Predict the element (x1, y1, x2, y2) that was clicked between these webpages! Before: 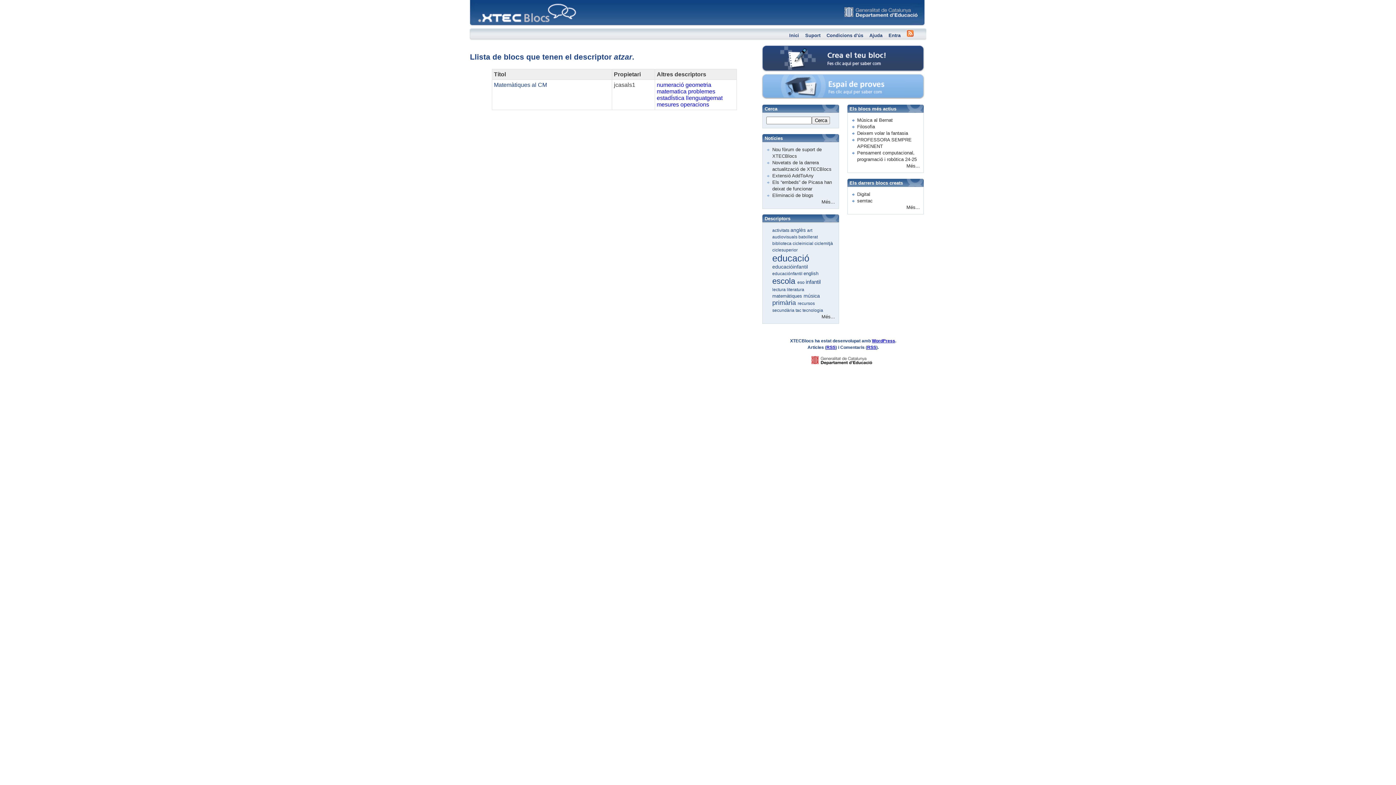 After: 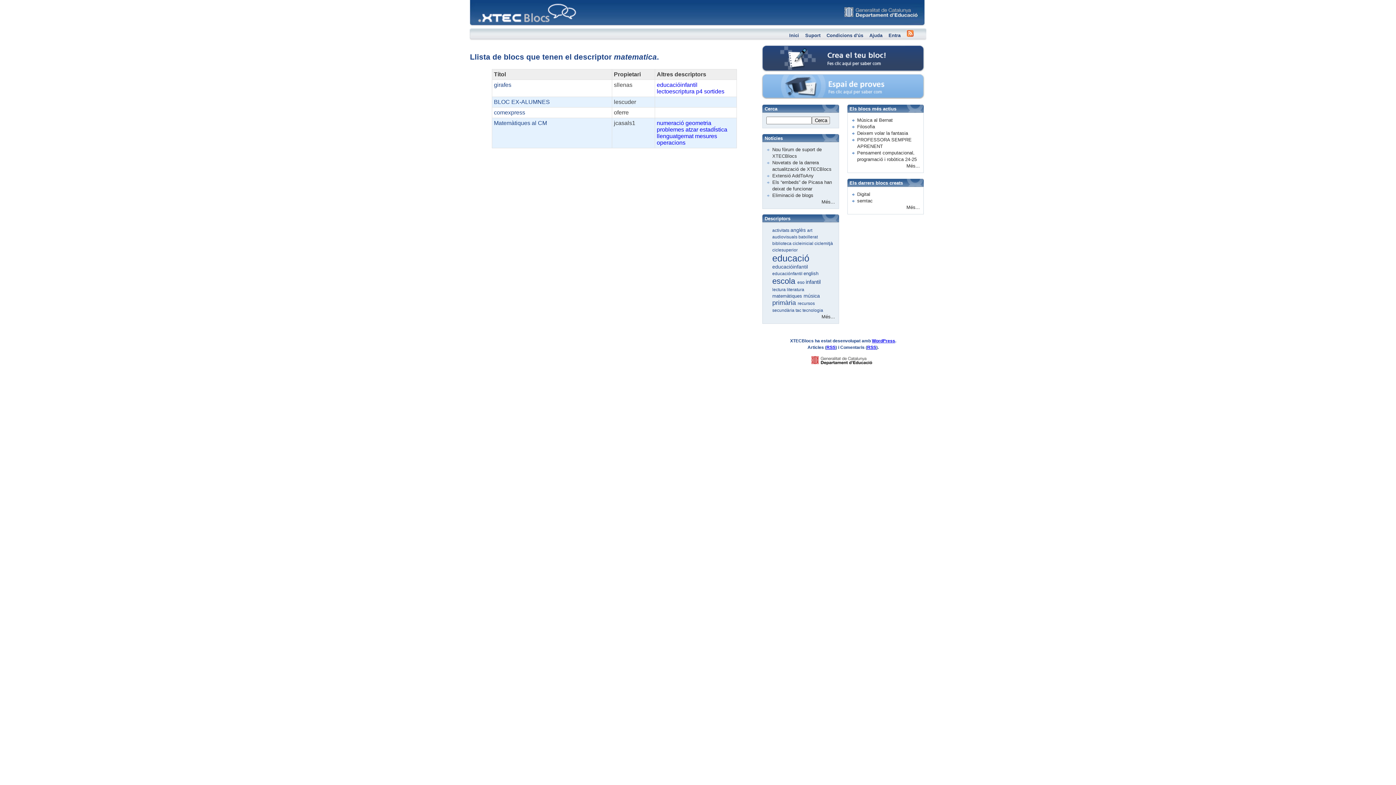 Action: bbox: (656, 88, 686, 94) label: matematica